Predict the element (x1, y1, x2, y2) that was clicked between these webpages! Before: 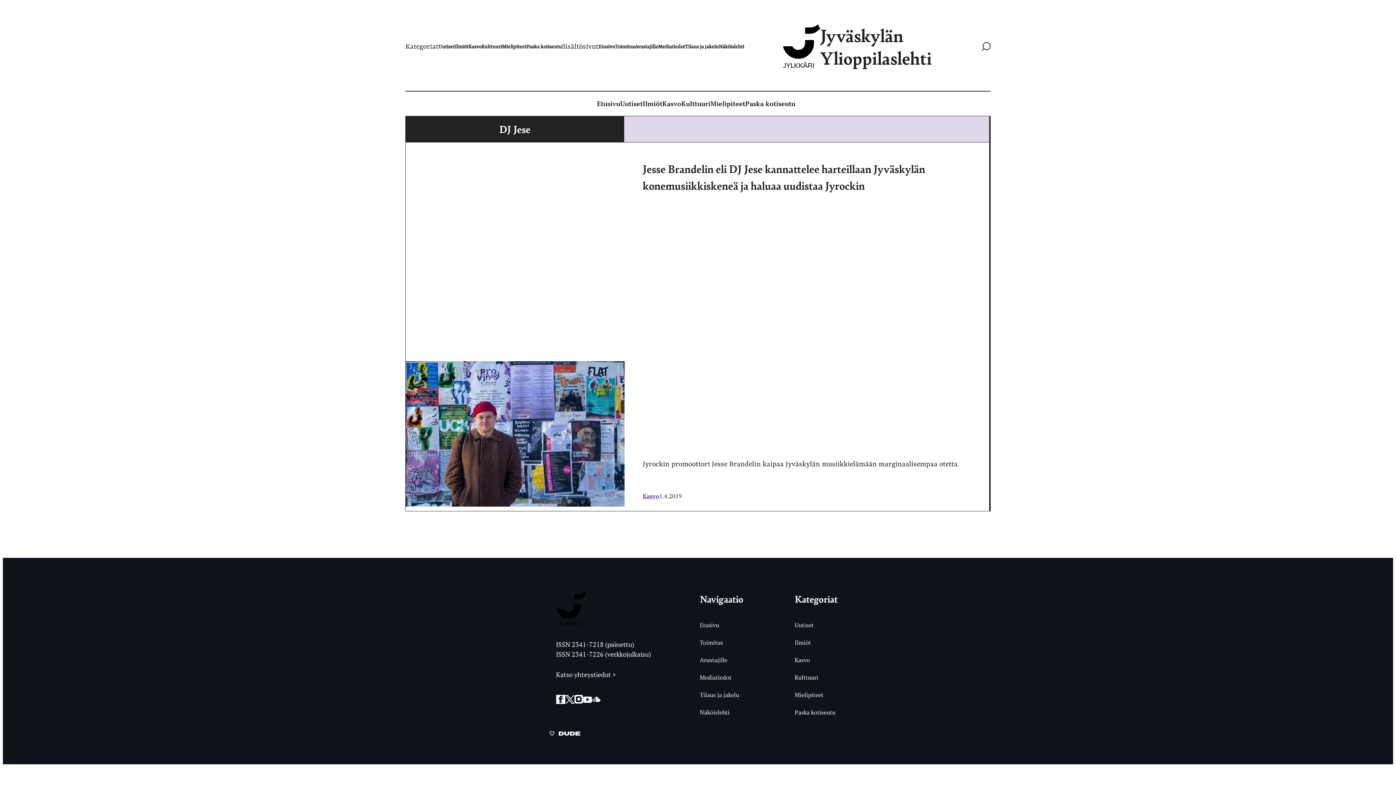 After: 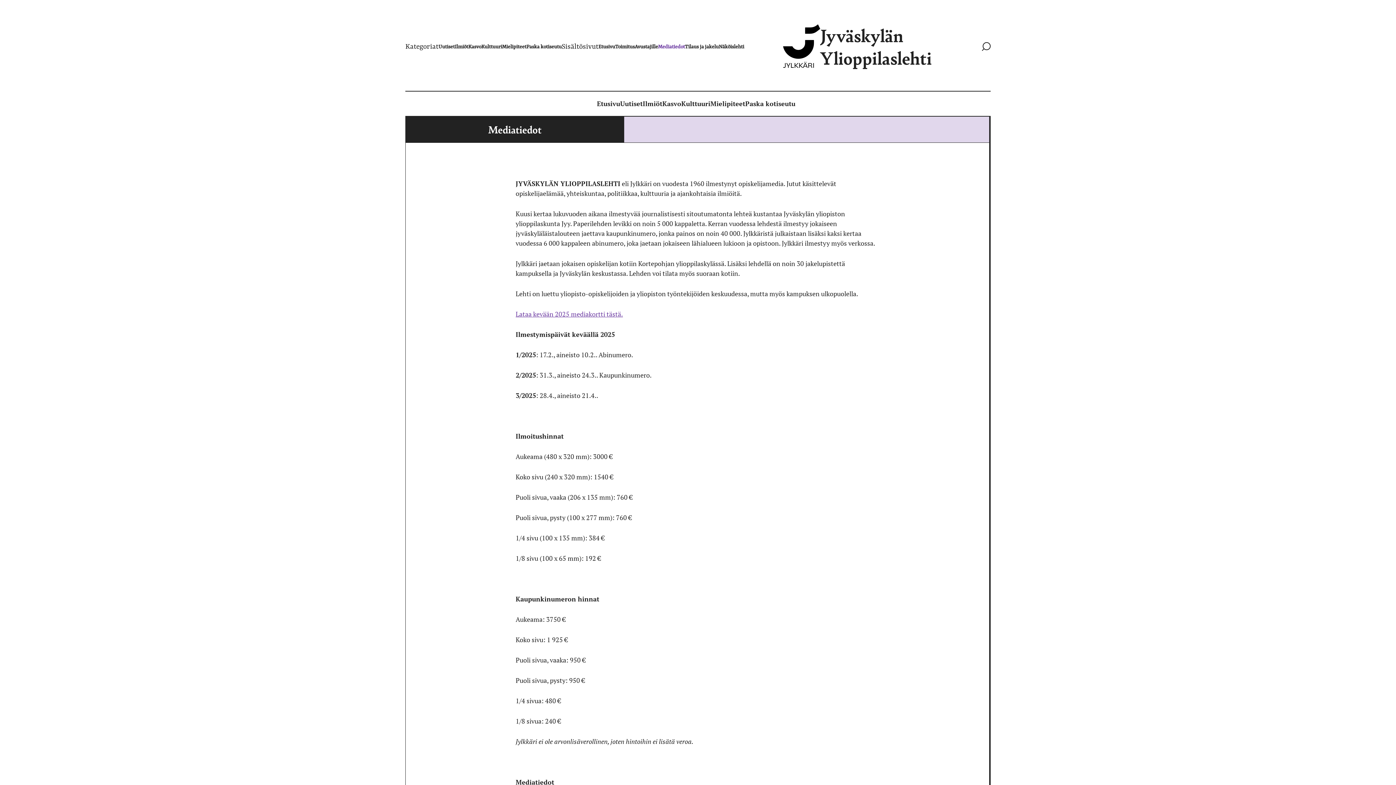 Action: label: Mediatiedot bbox: (700, 673, 731, 681)